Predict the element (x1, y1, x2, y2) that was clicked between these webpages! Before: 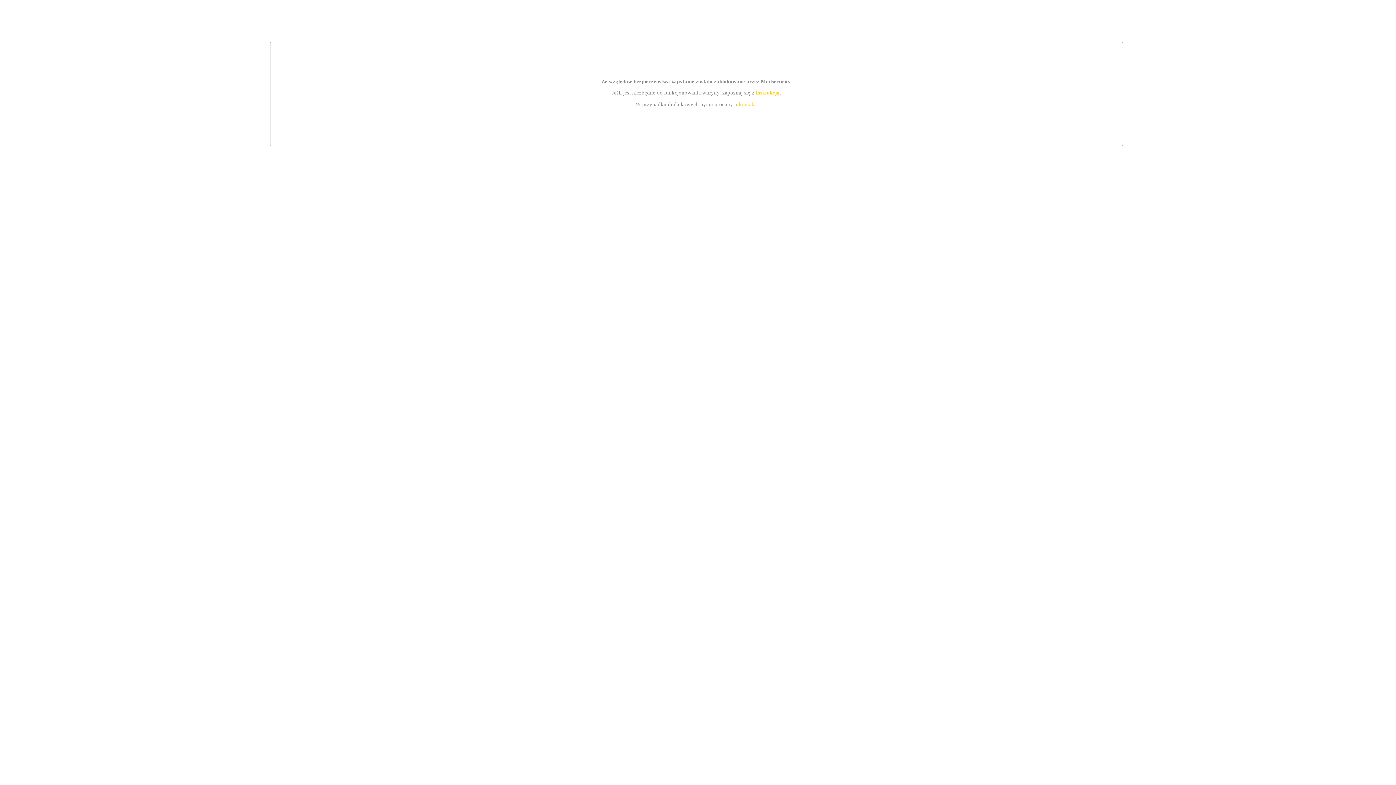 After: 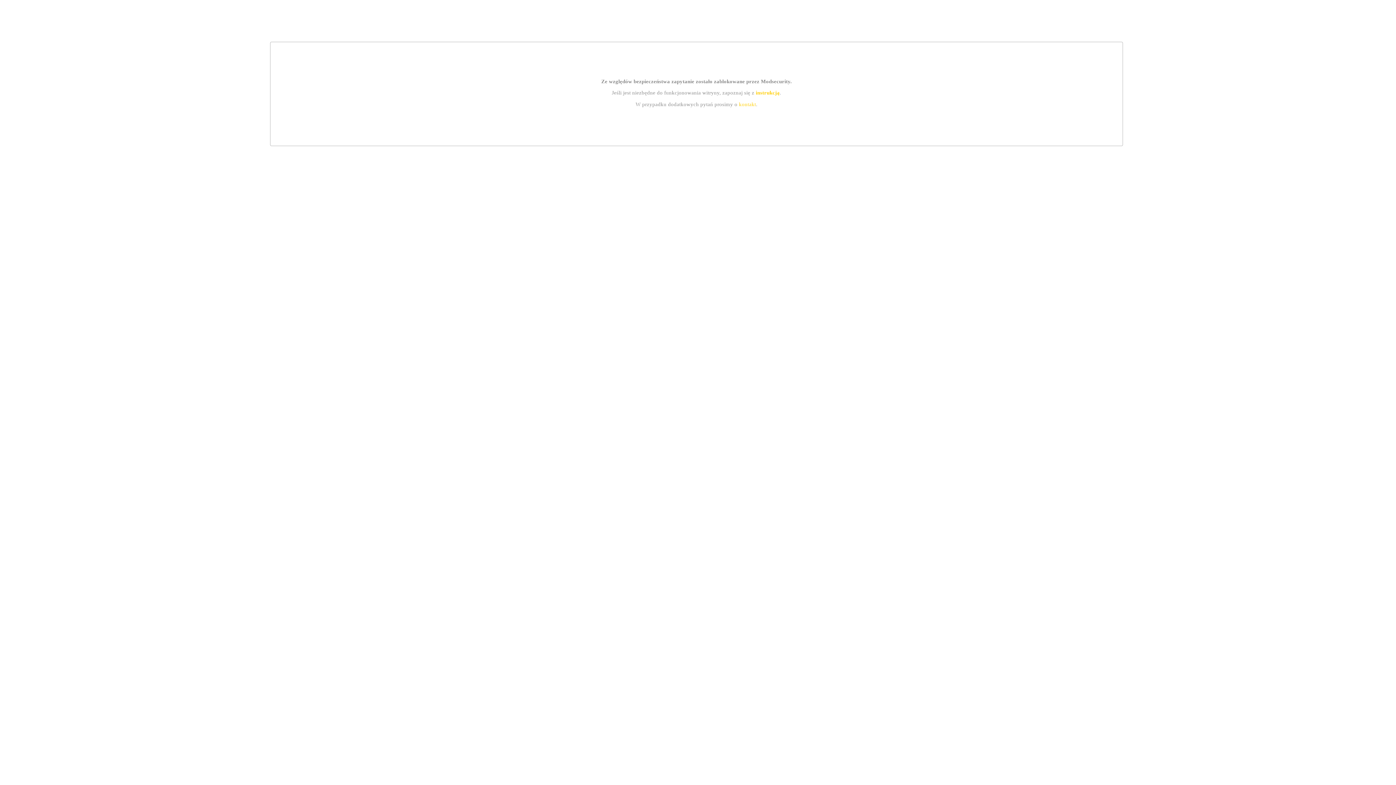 Action: bbox: (739, 101, 756, 107) label: kontakt